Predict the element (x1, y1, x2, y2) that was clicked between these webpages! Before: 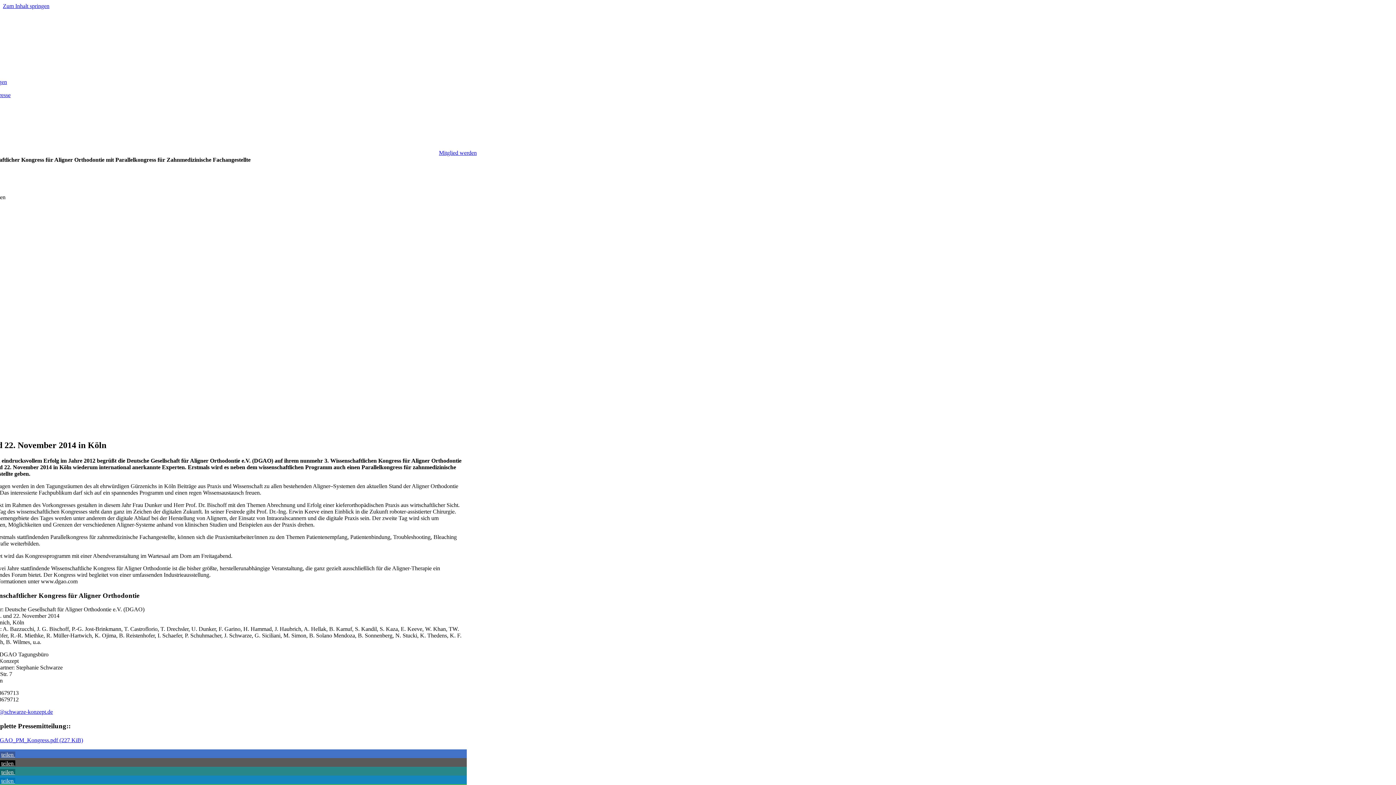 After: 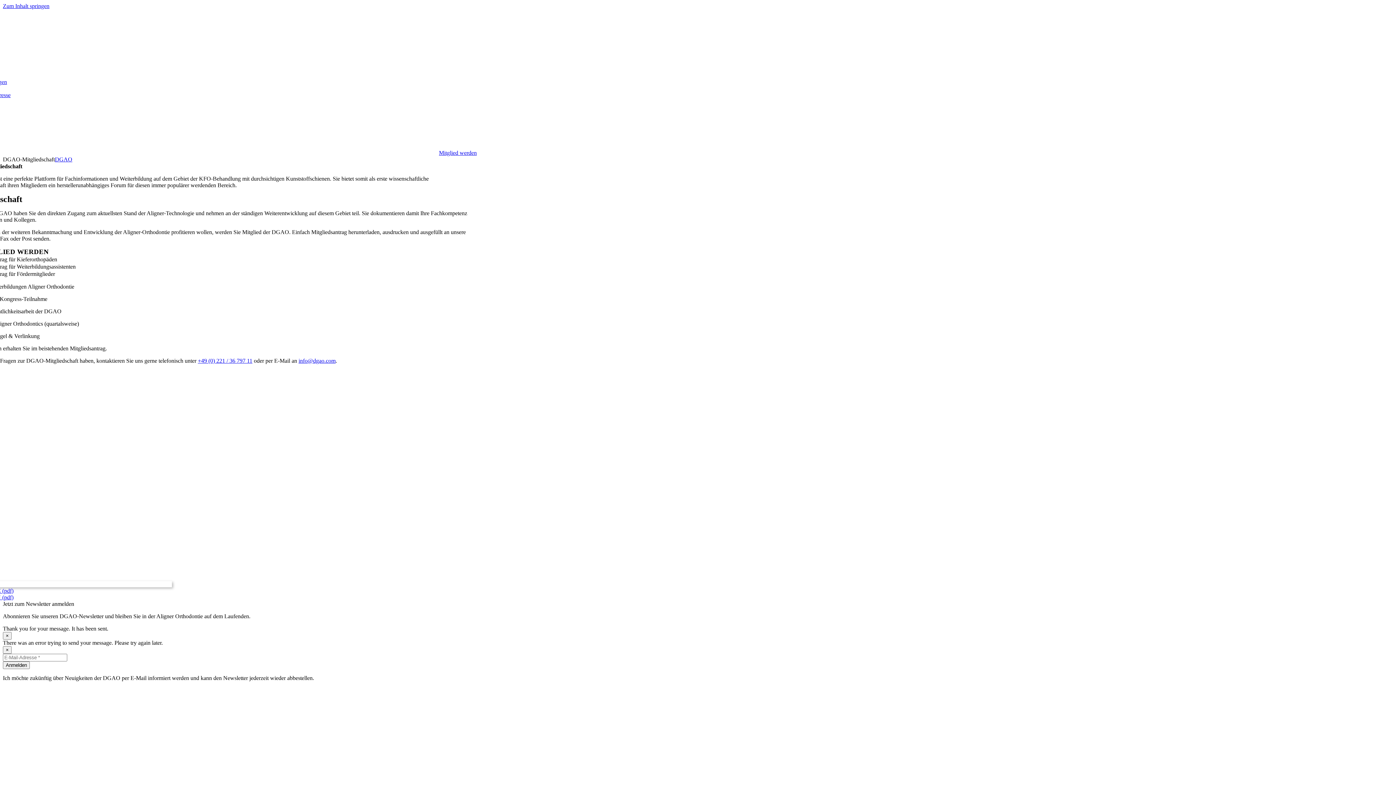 Action: label: zur DGAO-Mitgliedschaft bbox: (439, 149, 476, 156)